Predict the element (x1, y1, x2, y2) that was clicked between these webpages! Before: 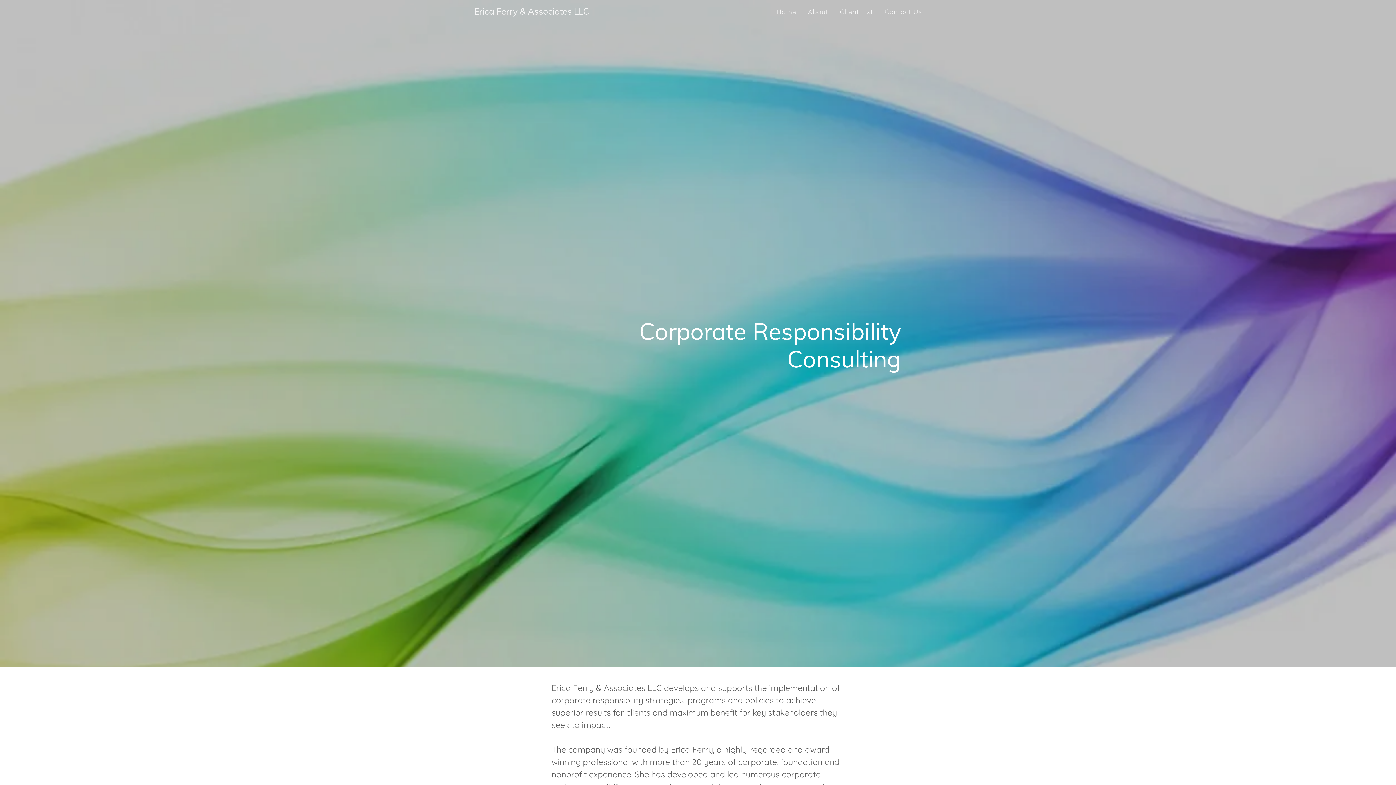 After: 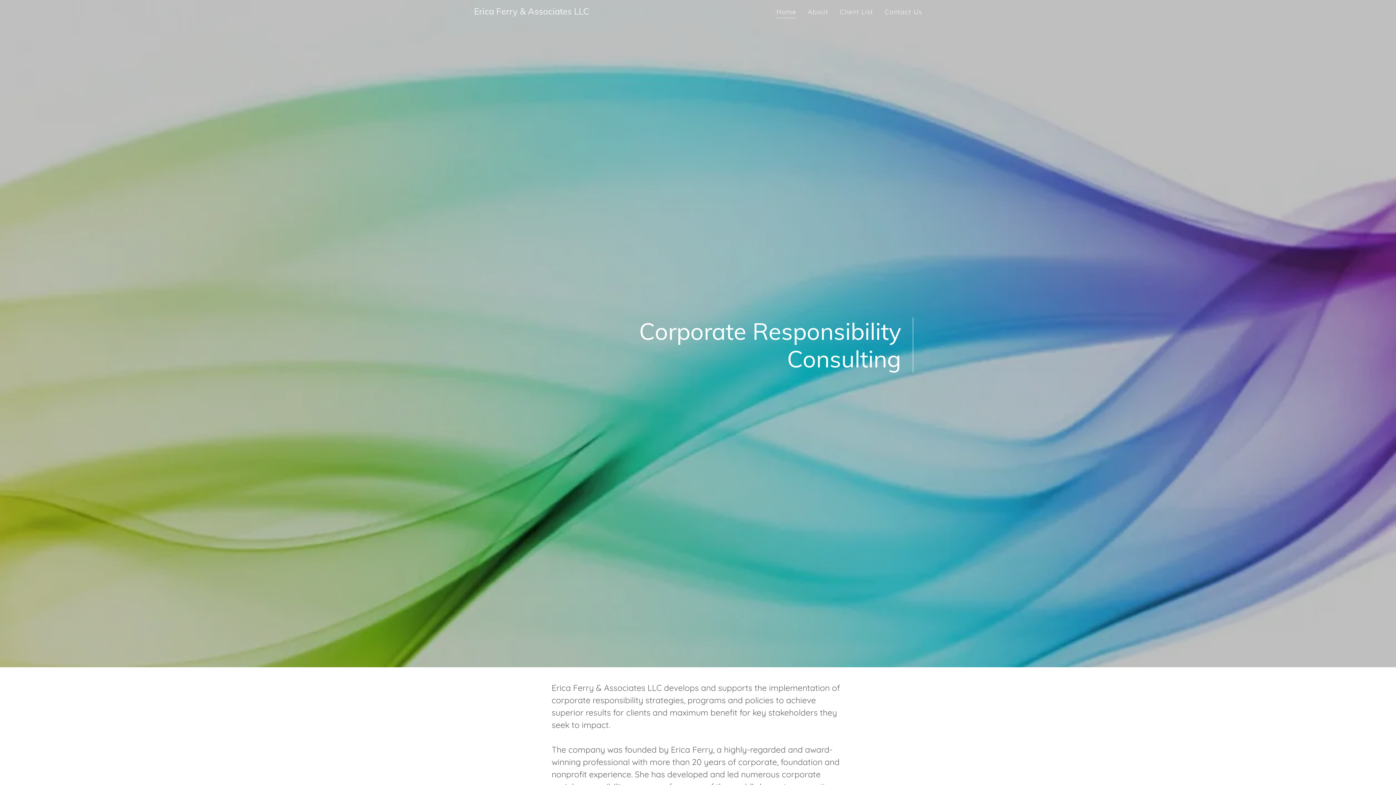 Action: bbox: (474, 7, 589, 16) label: Erica Ferry & Associates LLC